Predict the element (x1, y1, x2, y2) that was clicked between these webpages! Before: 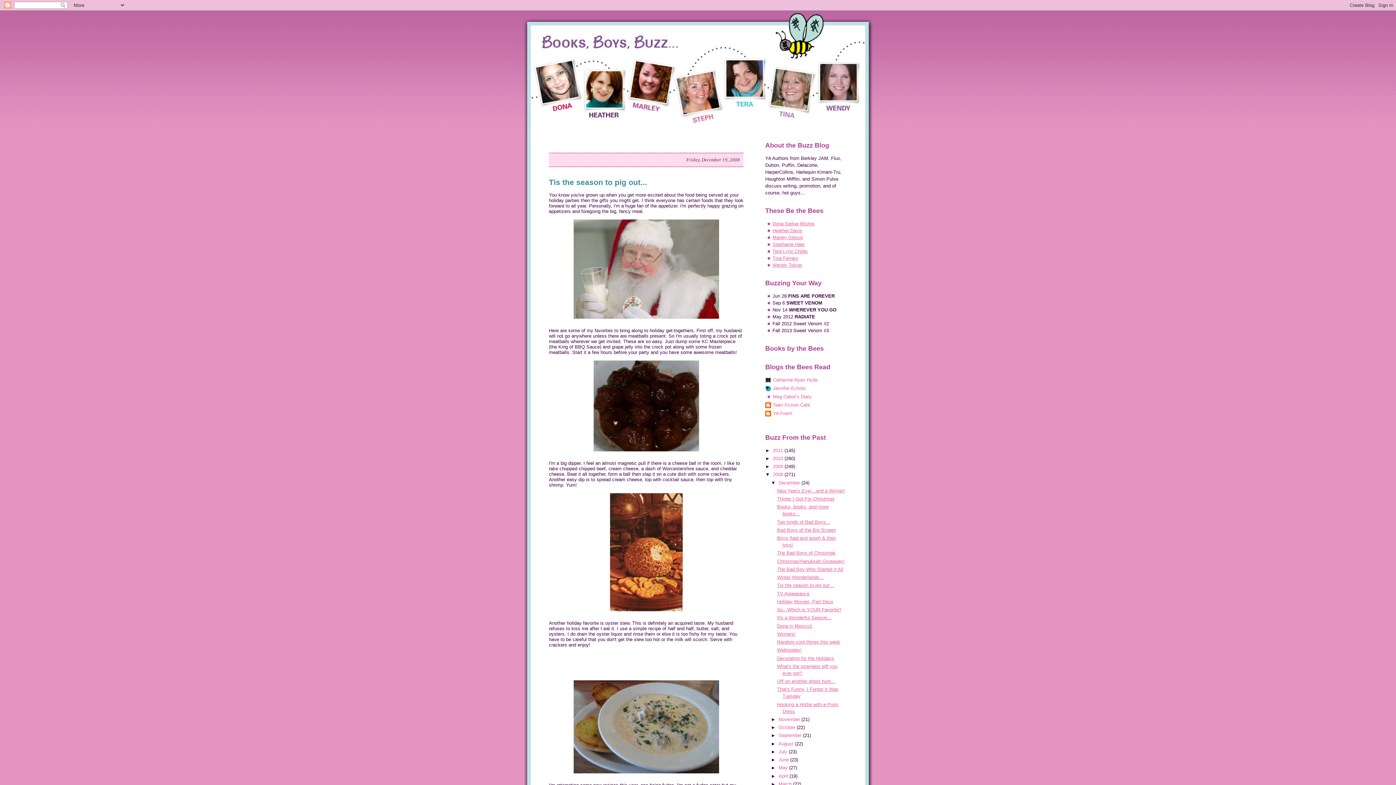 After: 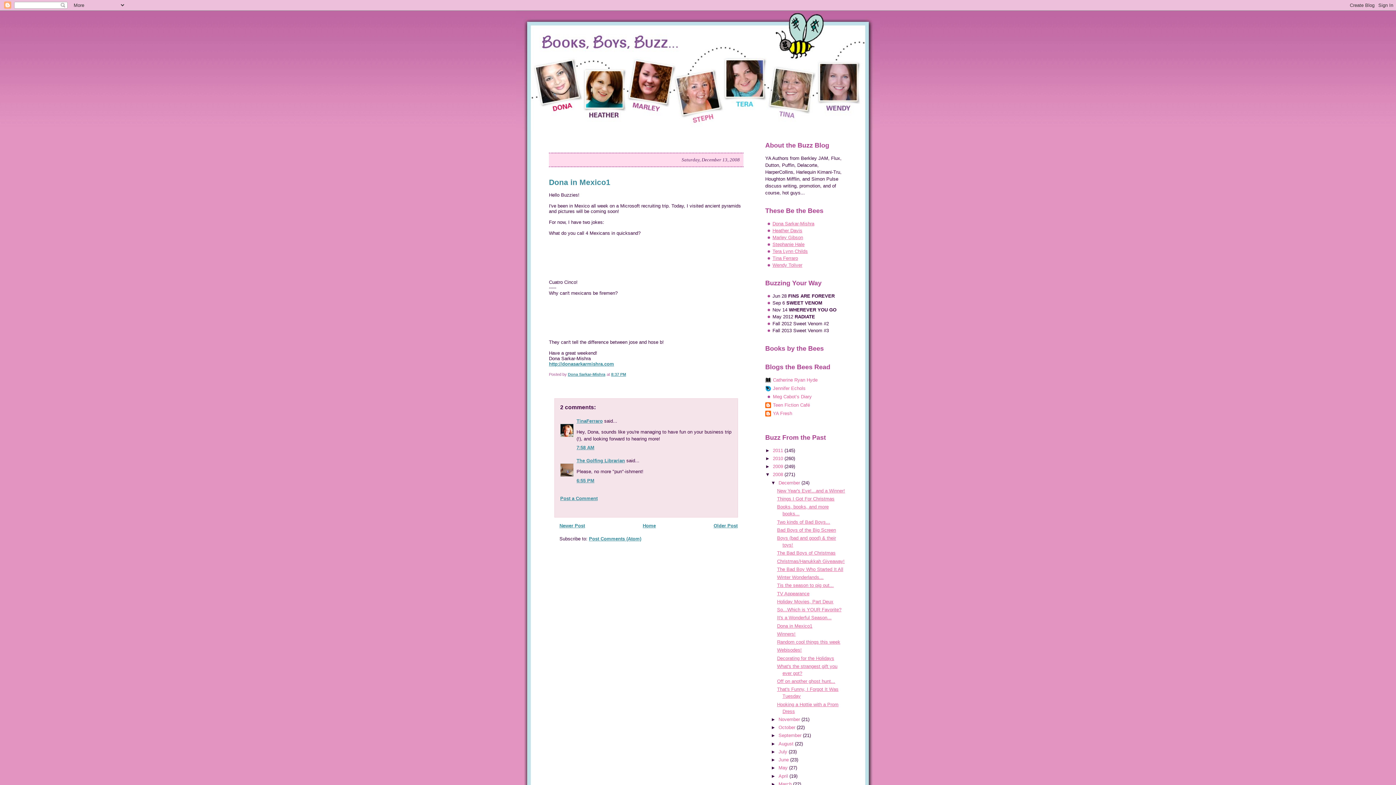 Action: label: Dona in Mexico1 bbox: (777, 623, 812, 628)